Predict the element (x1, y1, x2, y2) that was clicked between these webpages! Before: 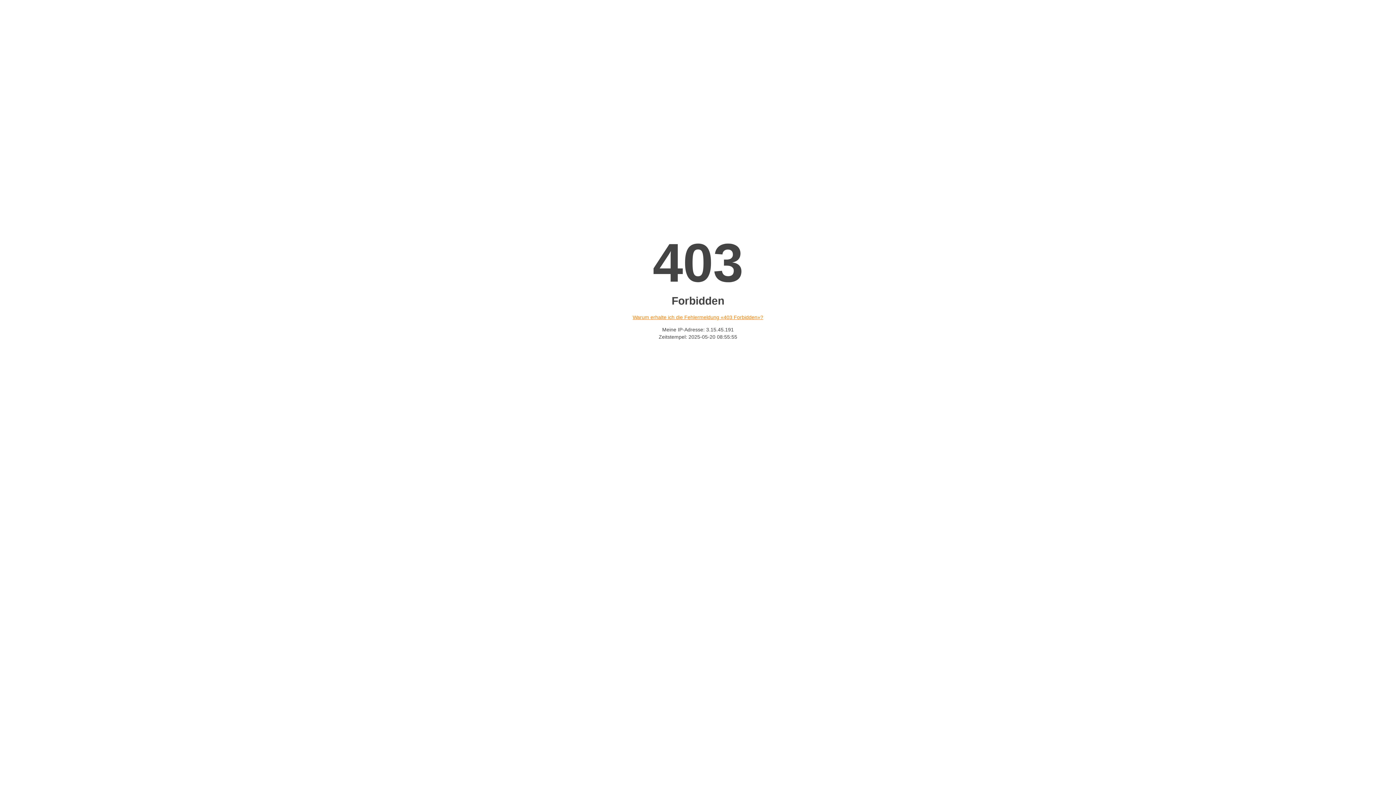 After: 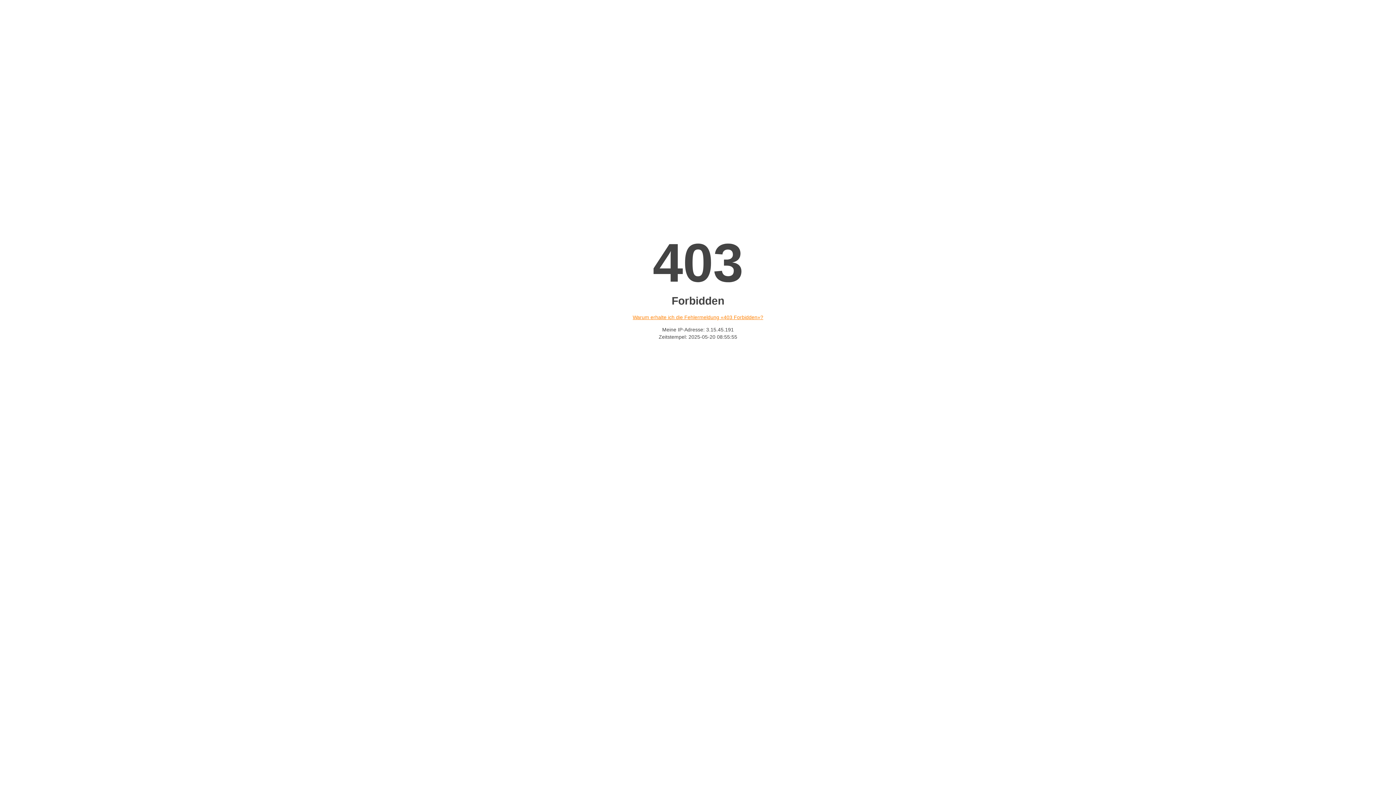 Action: label: Warum erhalte ich die Fehlermeldung «403 Forbidden»? bbox: (632, 314, 763, 320)